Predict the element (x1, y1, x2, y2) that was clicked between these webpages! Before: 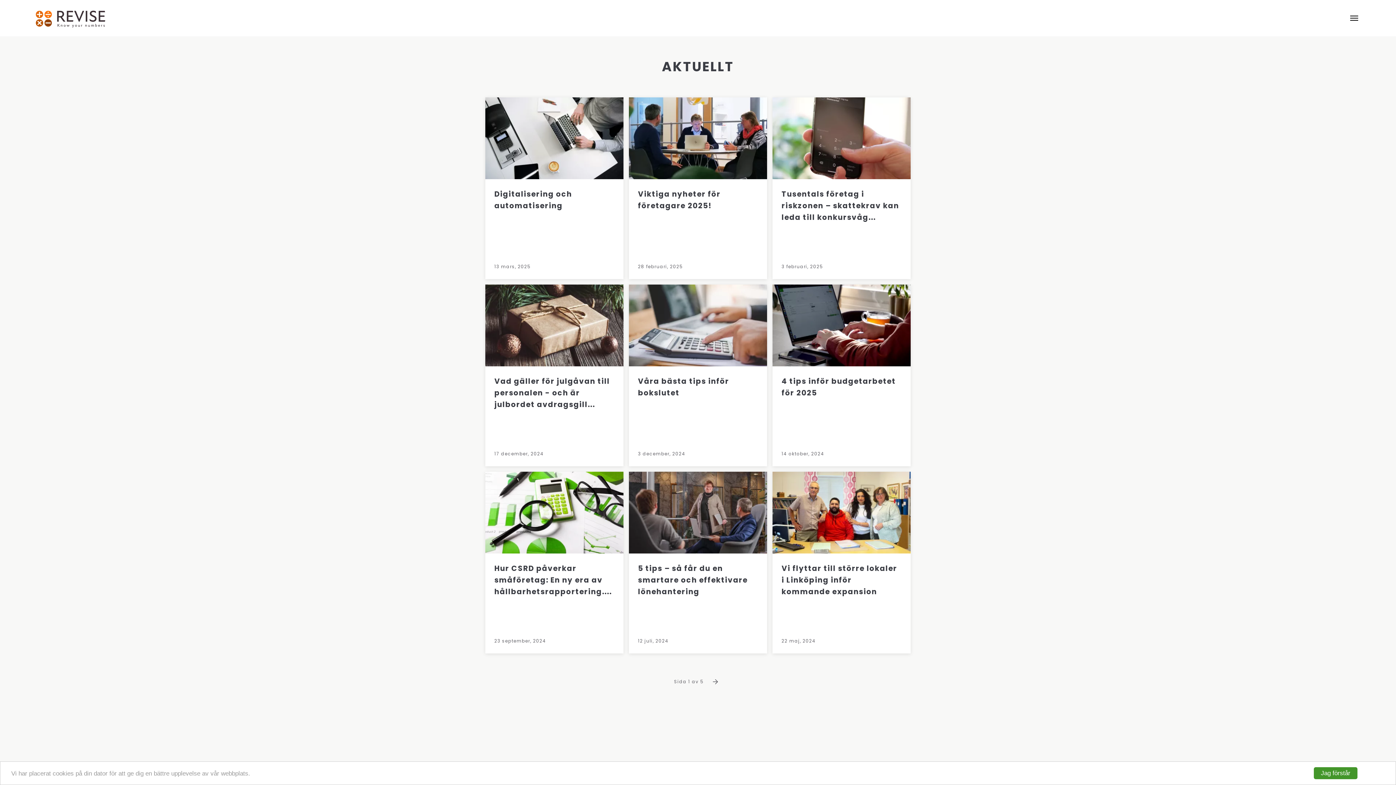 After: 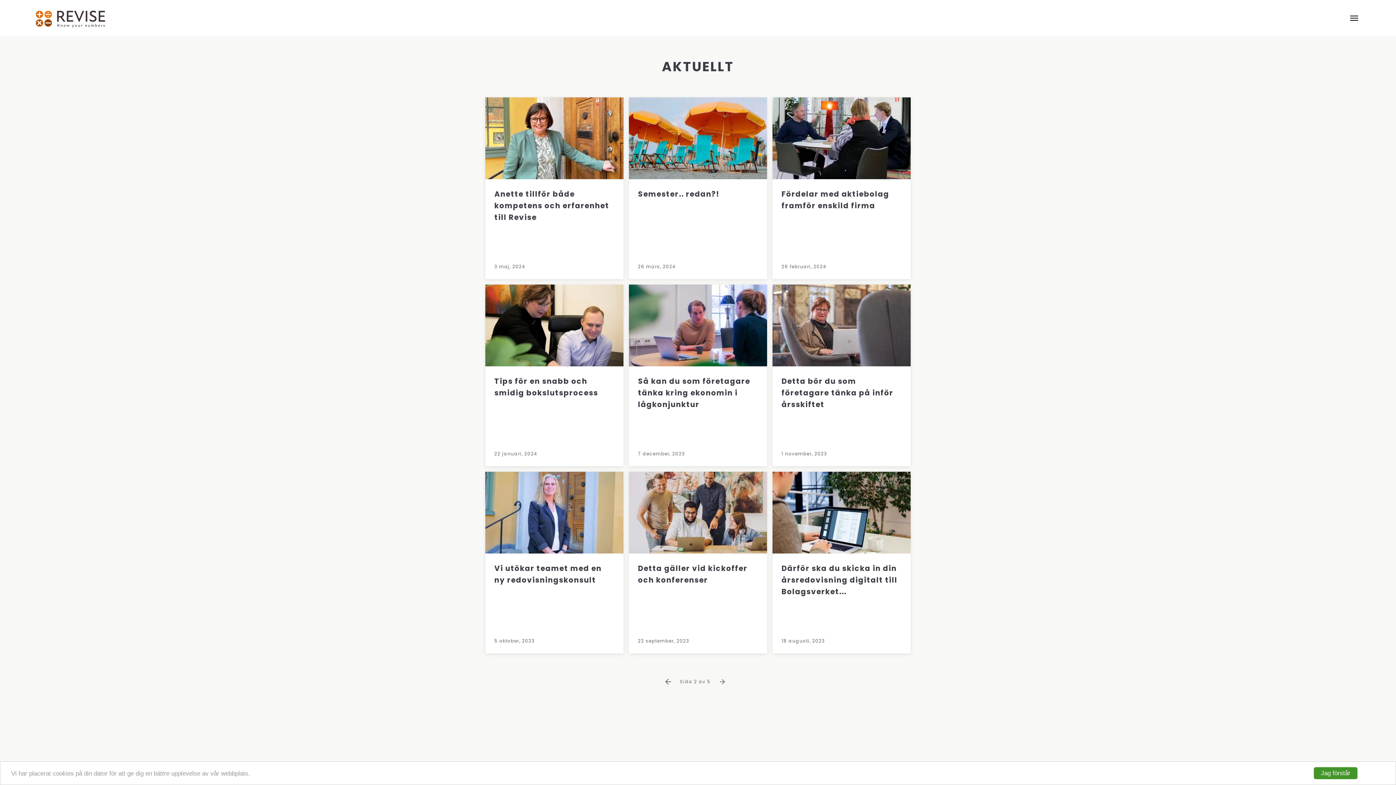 Action: bbox: (709, 675, 722, 688)